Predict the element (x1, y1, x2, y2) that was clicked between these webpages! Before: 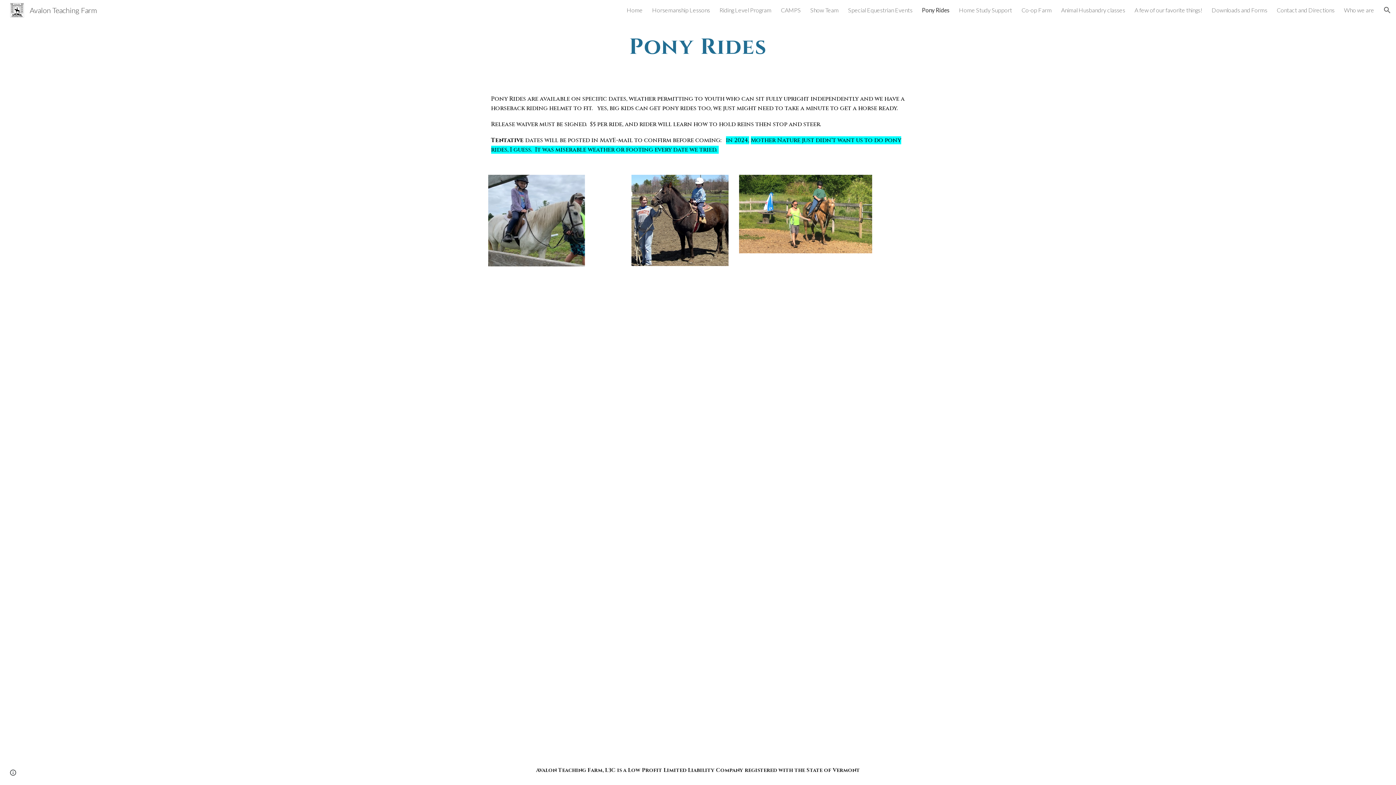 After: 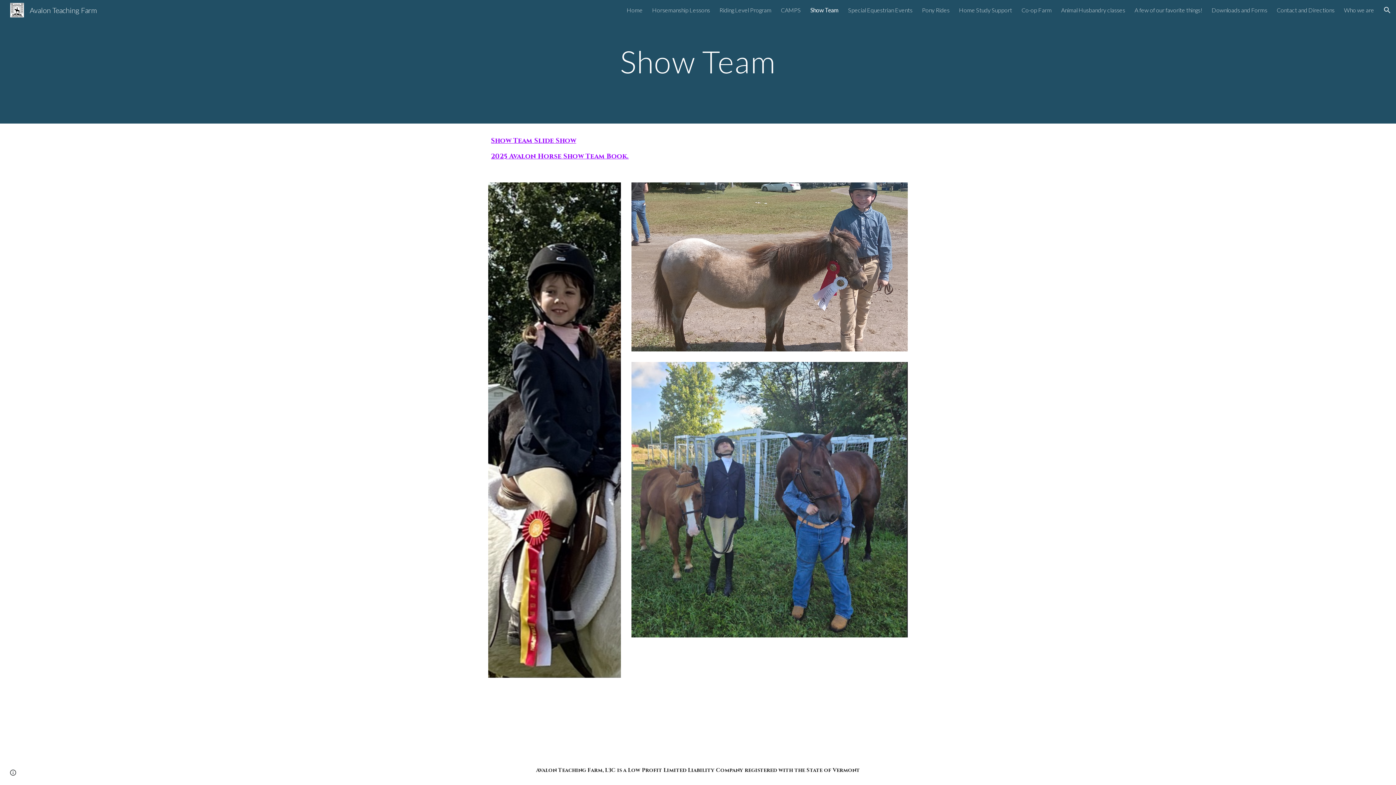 Action: label: Show Team bbox: (810, 6, 838, 13)